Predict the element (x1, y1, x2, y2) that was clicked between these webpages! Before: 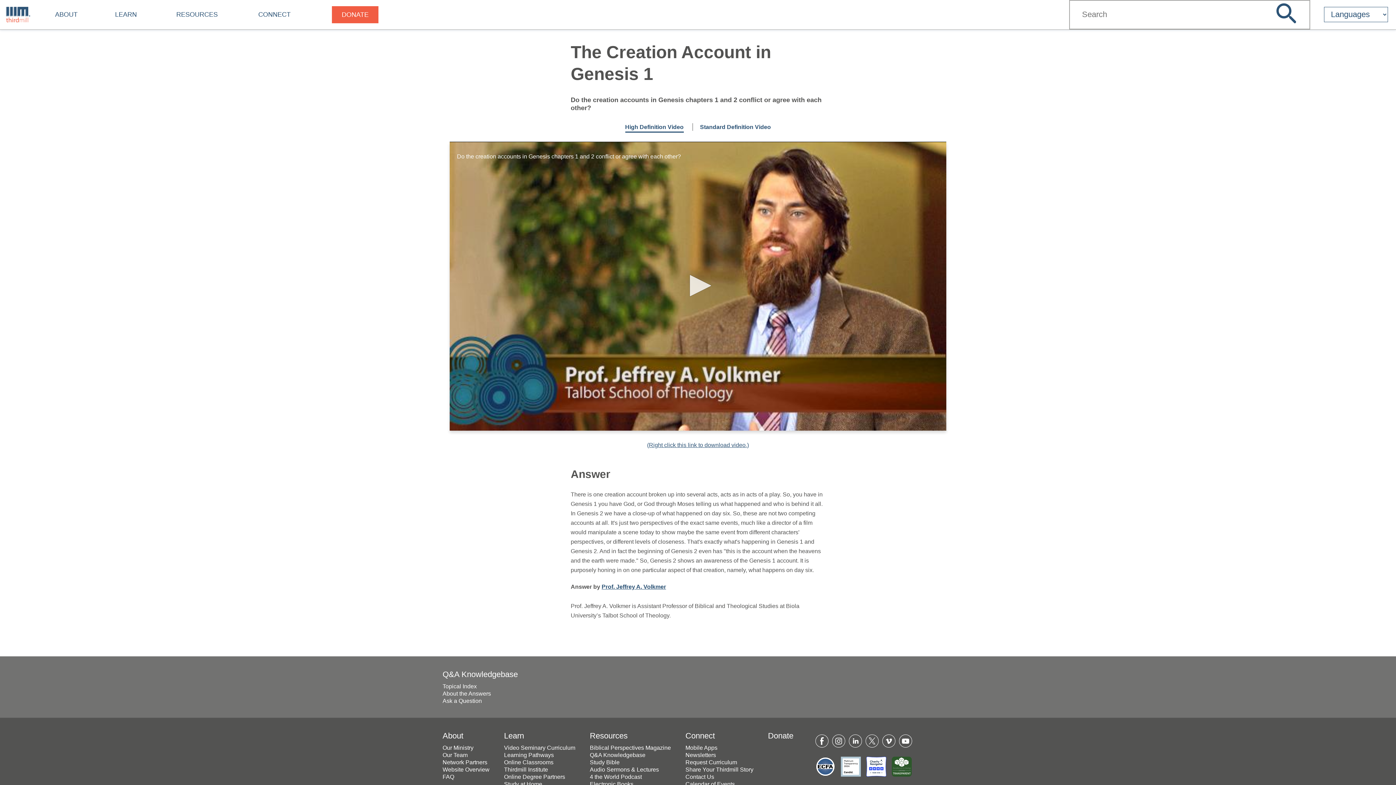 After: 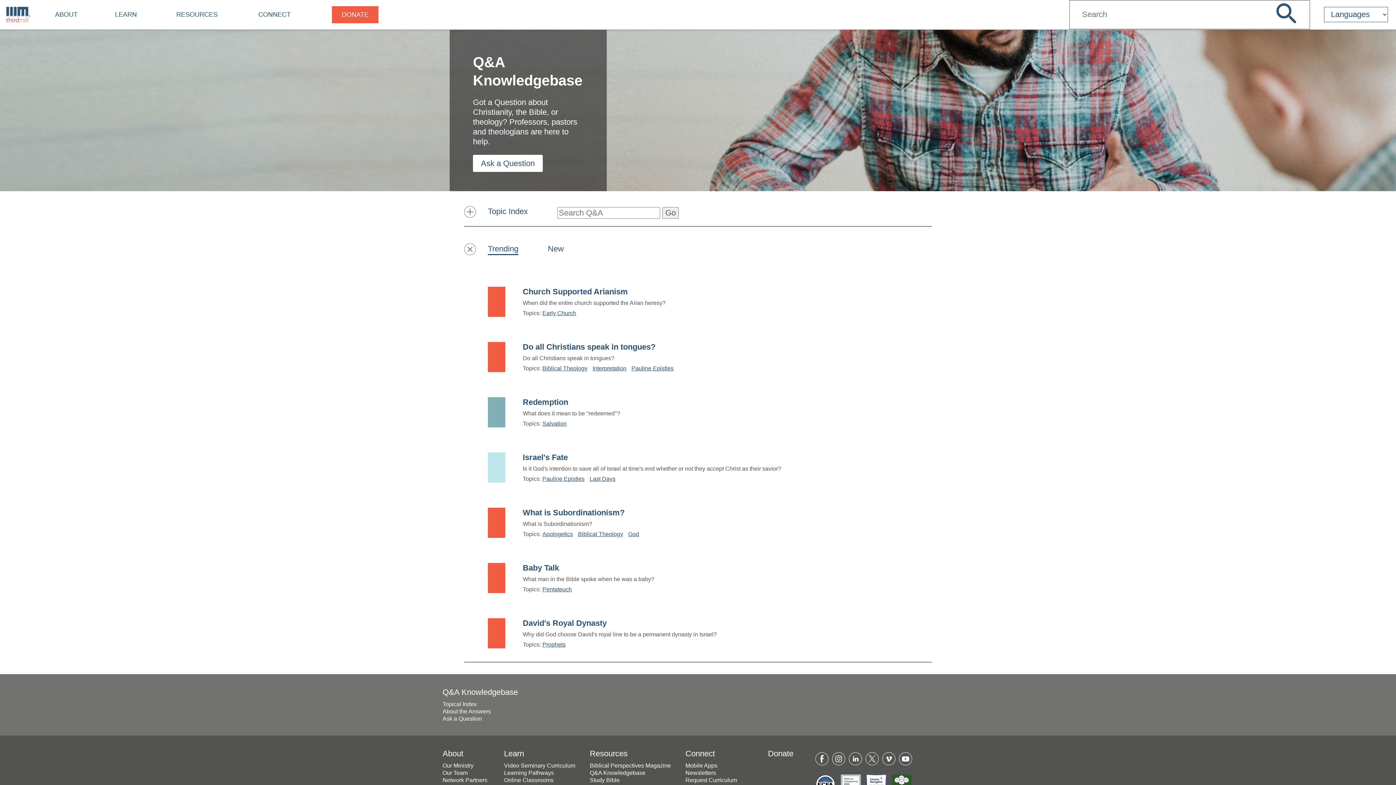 Action: label: Q&A Knowledgebase bbox: (442, 670, 518, 679)